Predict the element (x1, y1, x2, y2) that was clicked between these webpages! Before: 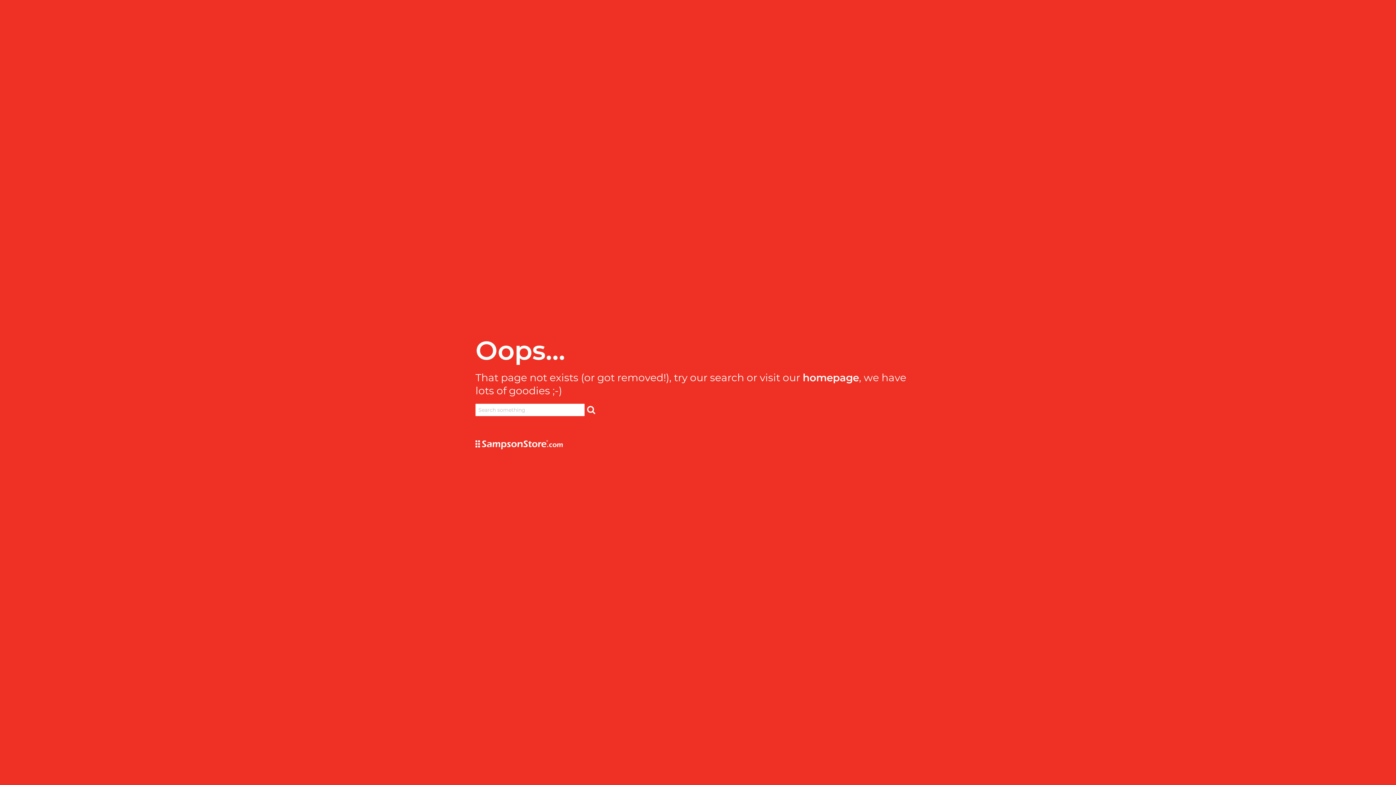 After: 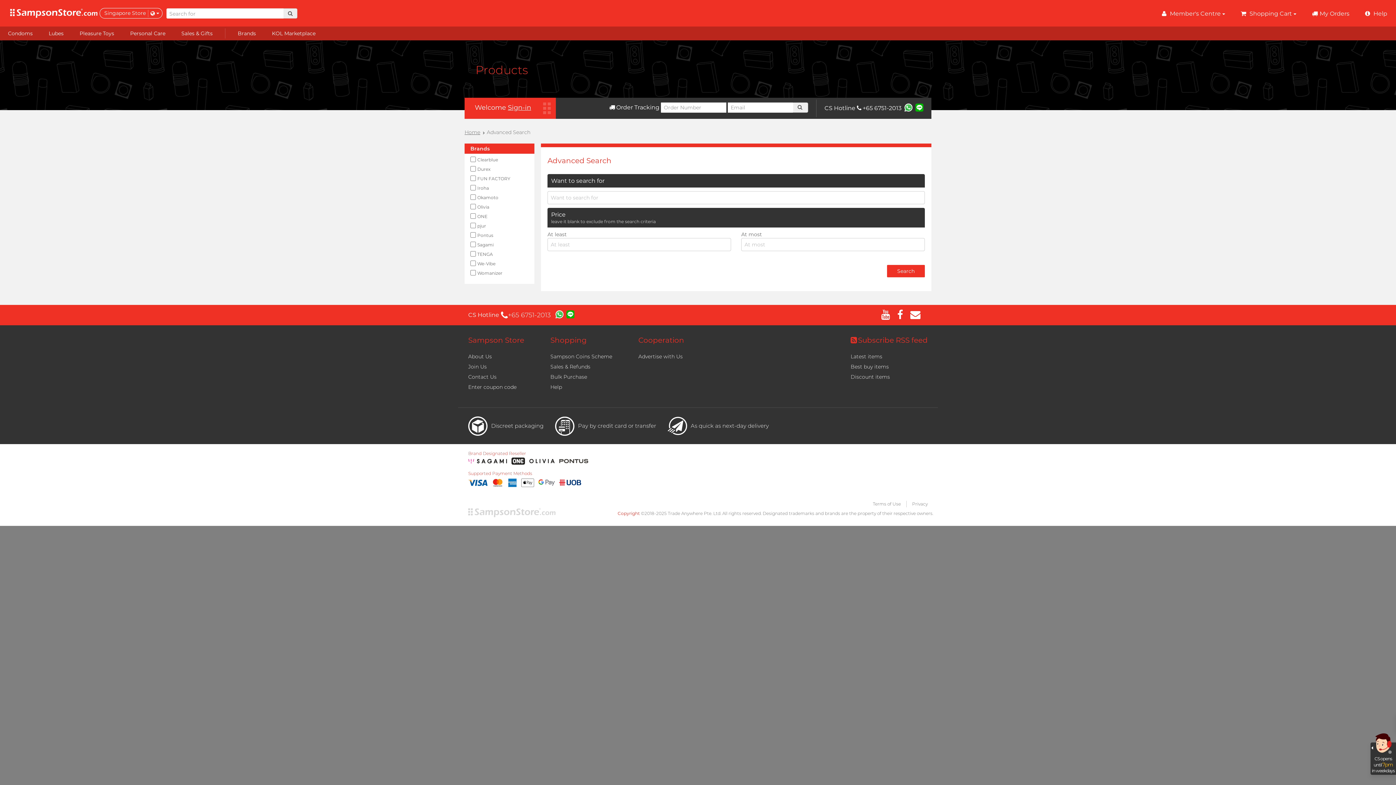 Action: bbox: (585, 406, 595, 412)